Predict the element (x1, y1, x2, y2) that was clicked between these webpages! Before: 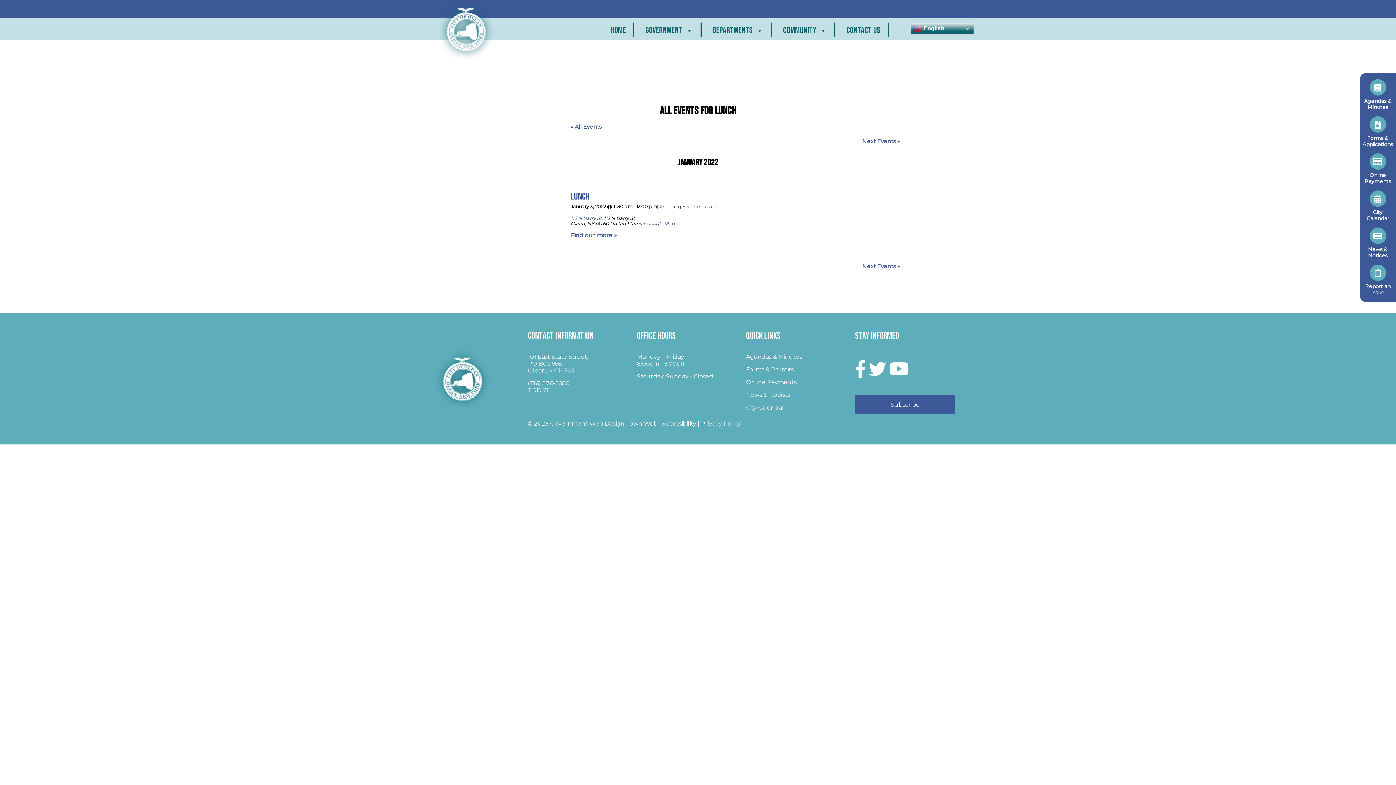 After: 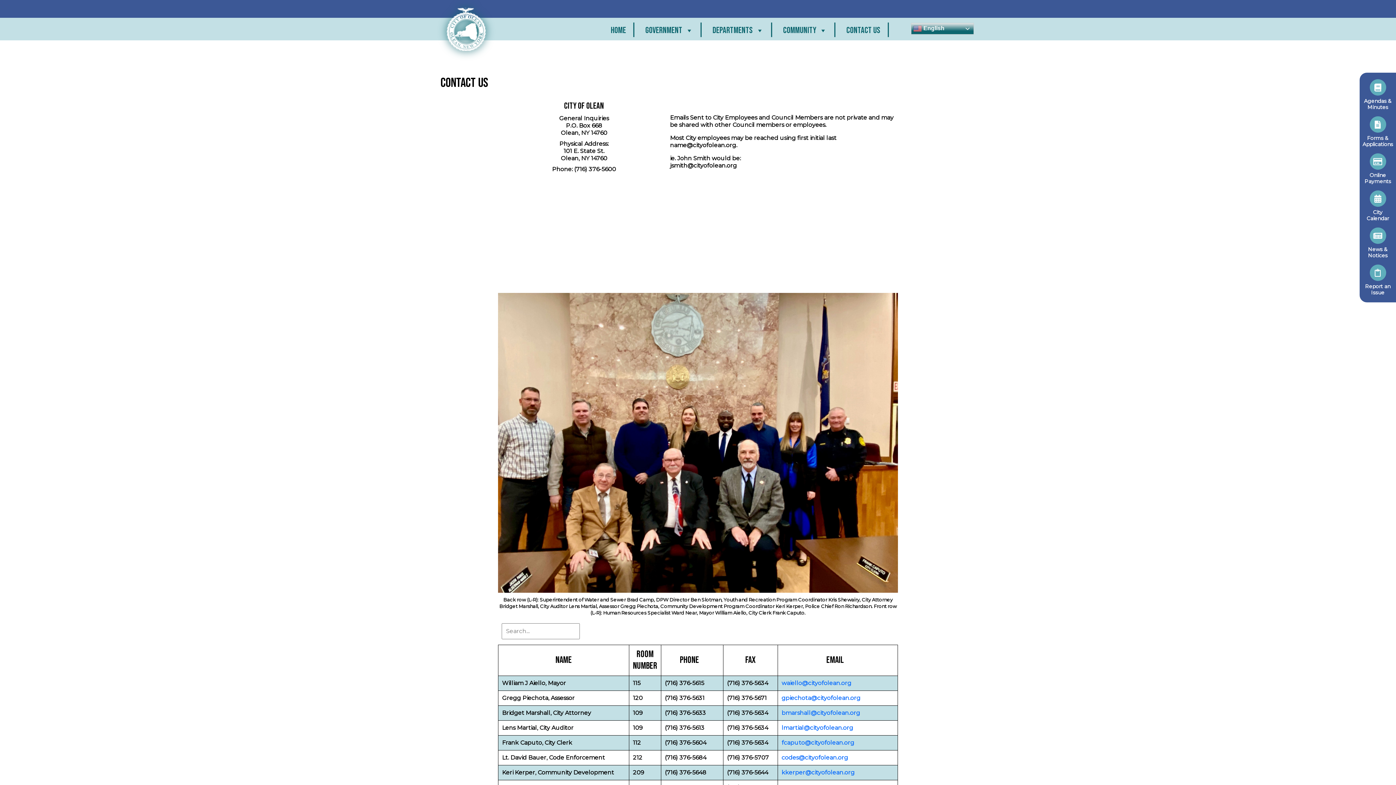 Action: label: Contact Us bbox: (846, 22, 889, 37)